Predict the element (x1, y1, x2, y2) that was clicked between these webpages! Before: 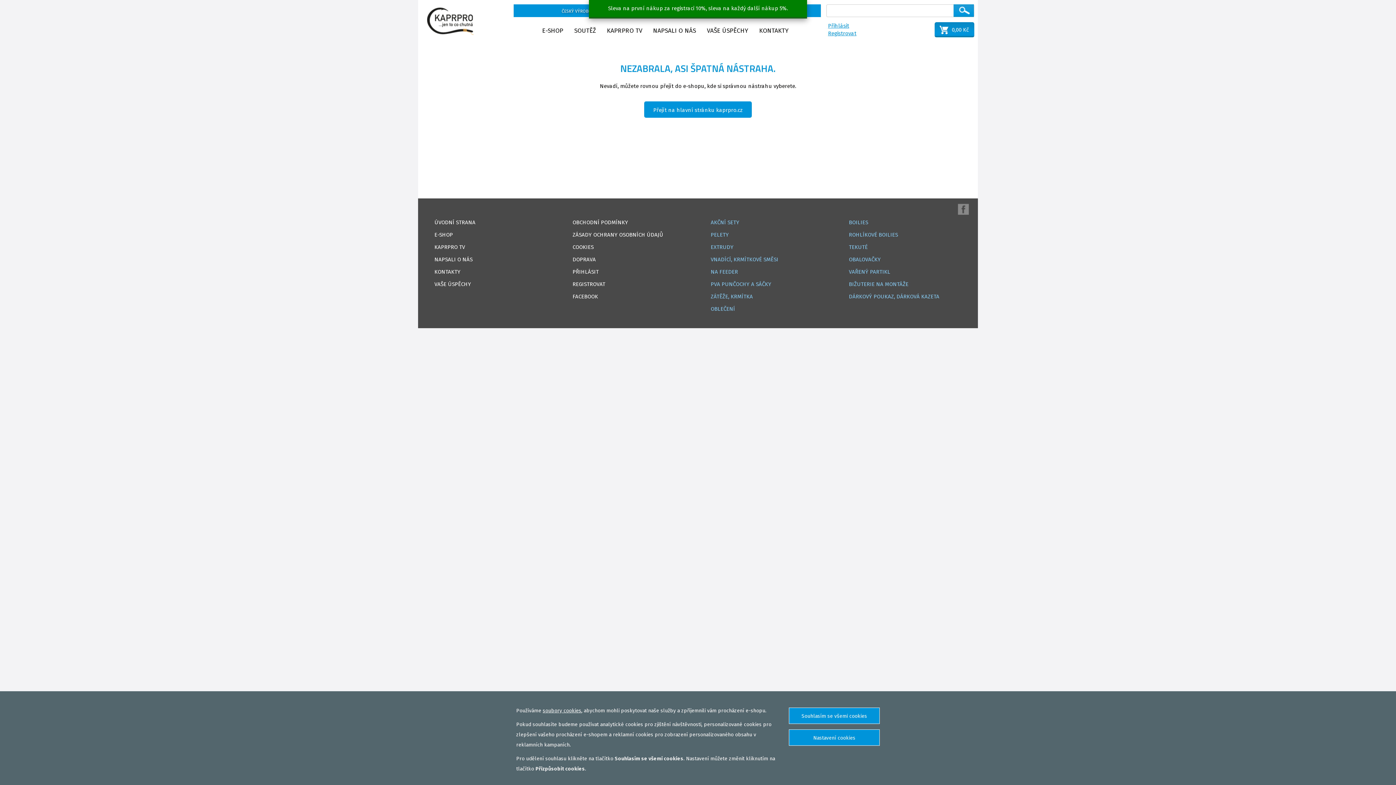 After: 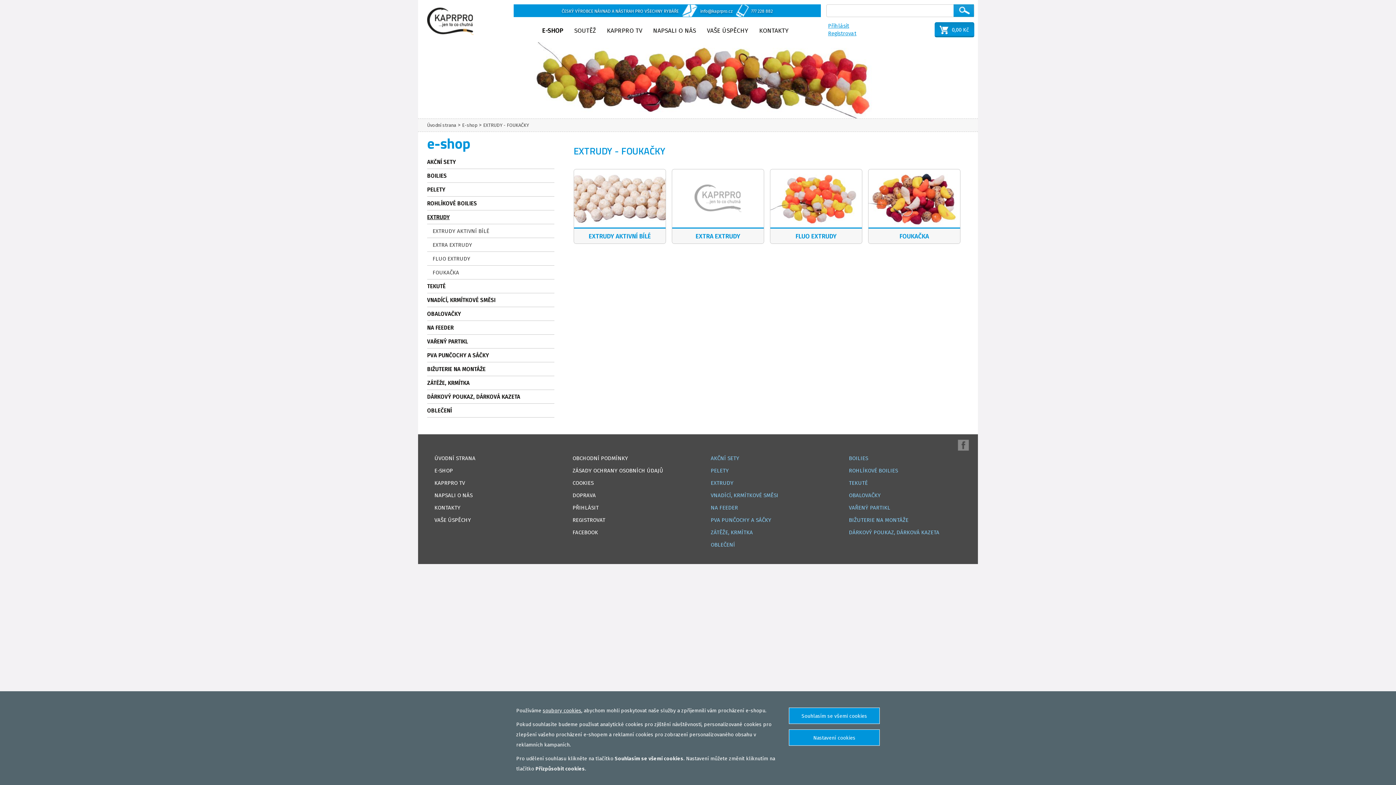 Action: bbox: (703, 242, 830, 255) label: EXTRUDY